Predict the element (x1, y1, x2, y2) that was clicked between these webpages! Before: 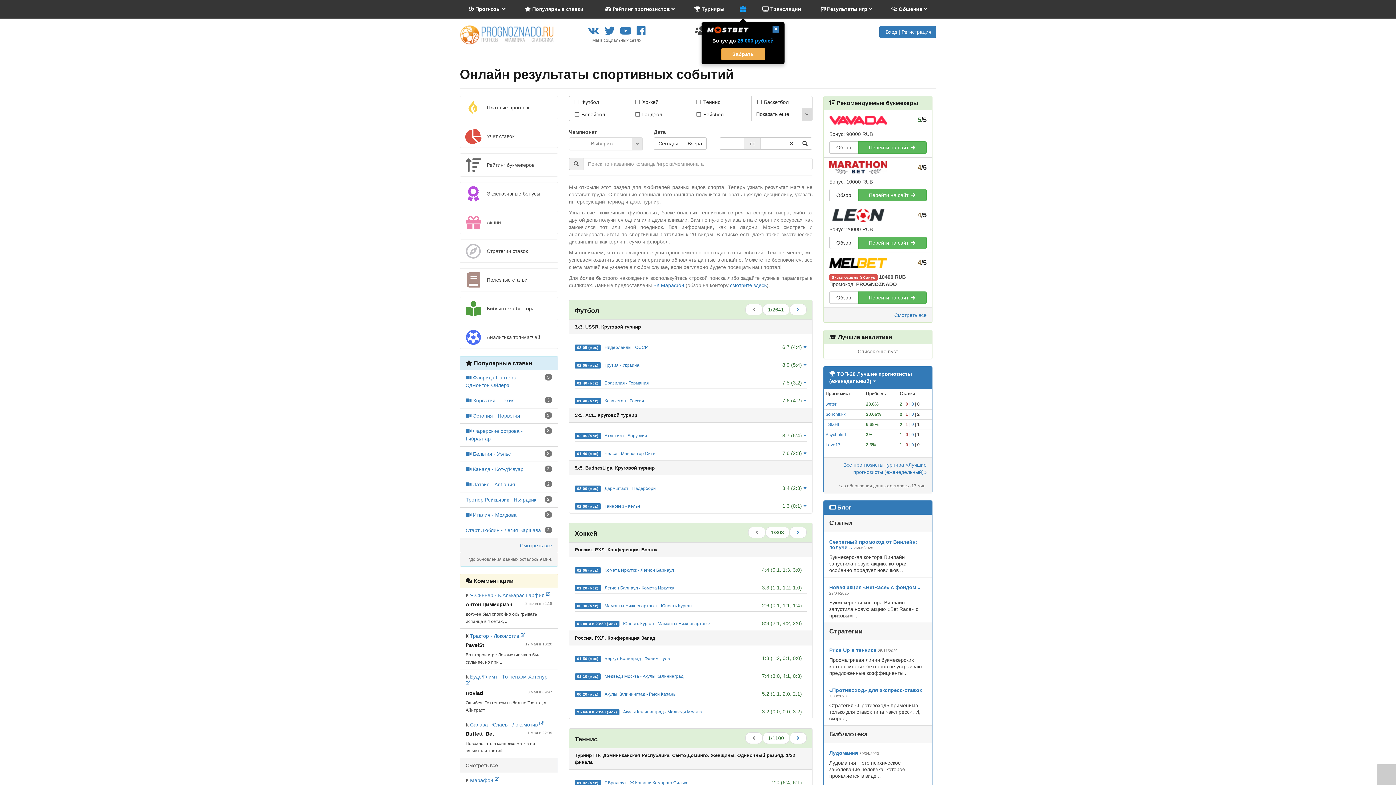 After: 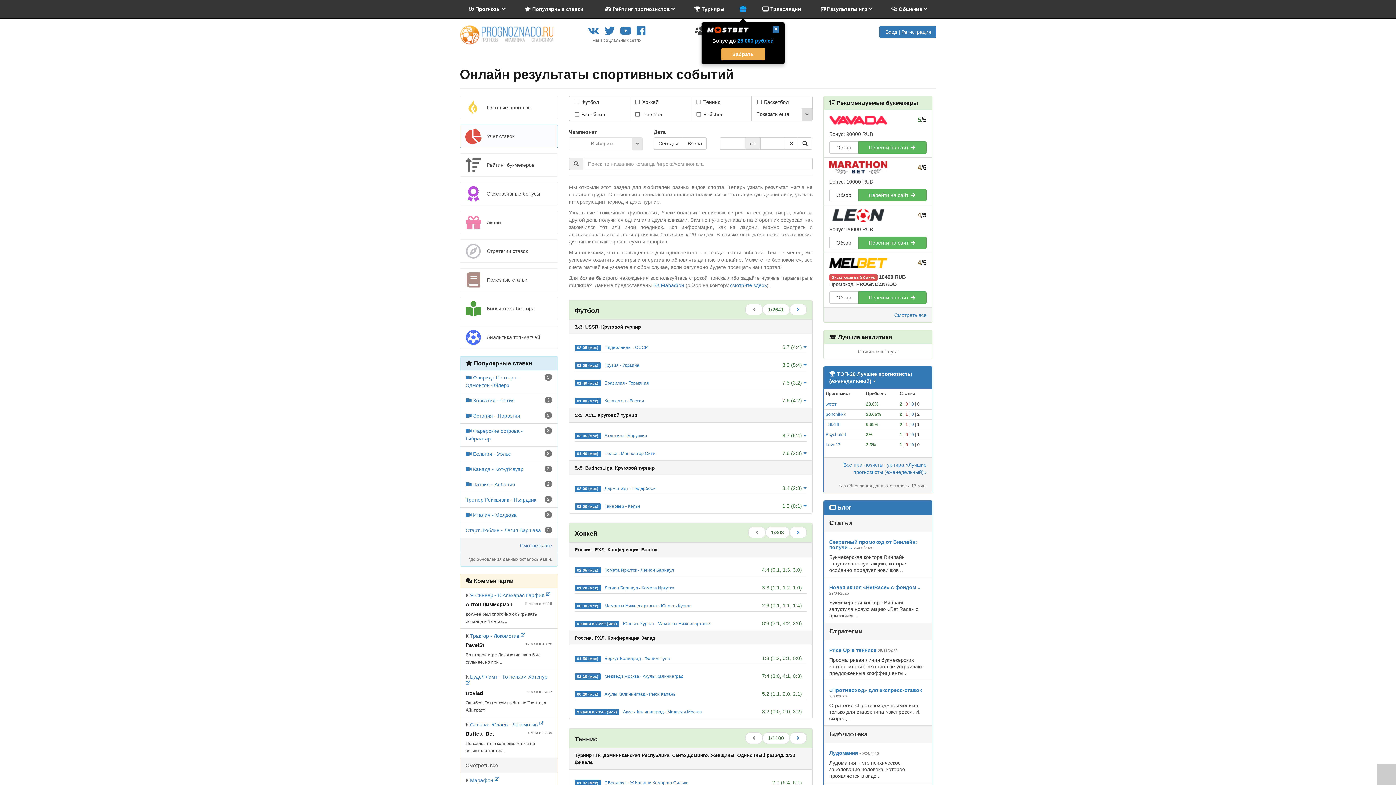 Action: label: 	Учет ставок bbox: (460, 124, 558, 148)